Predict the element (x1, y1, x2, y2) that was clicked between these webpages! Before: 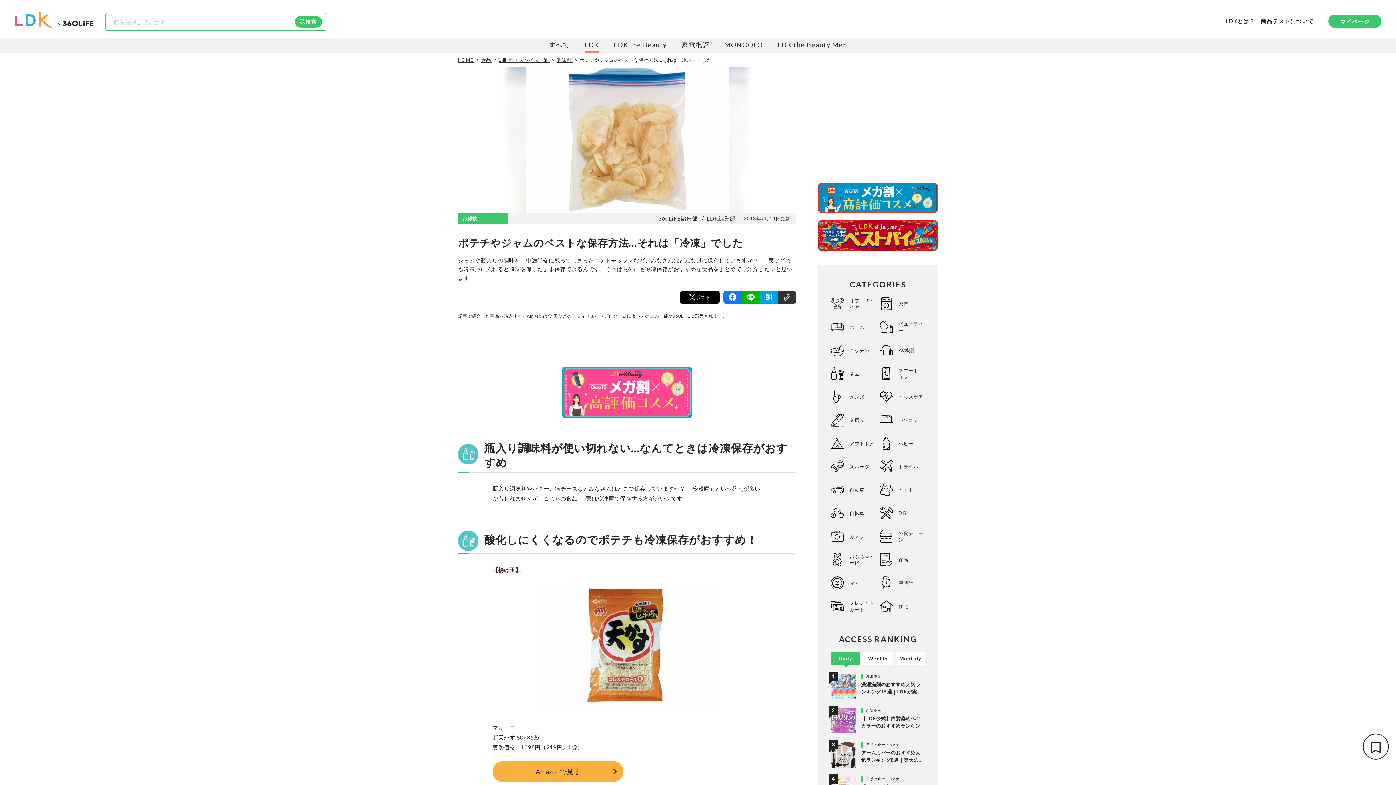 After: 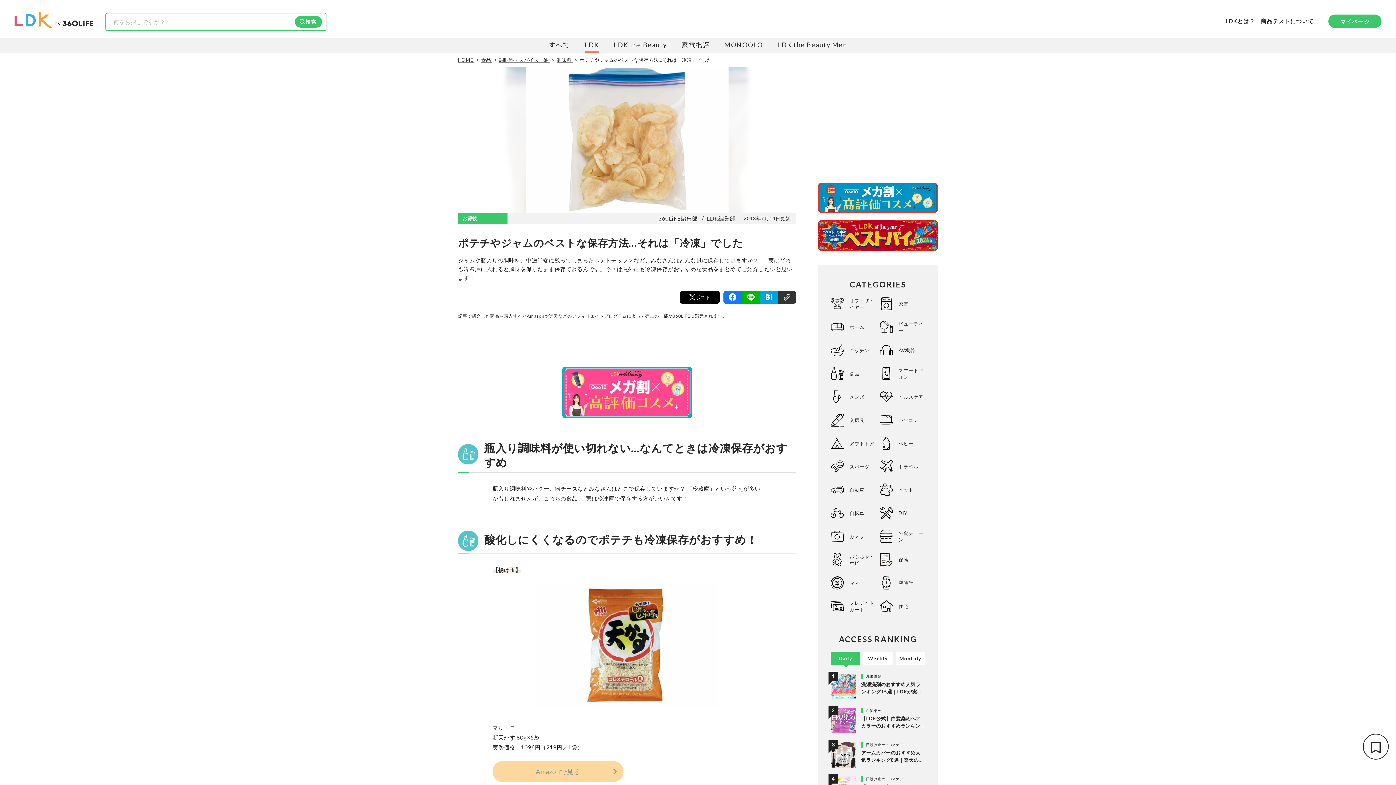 Action: bbox: (493, 762, 622, 781) label: Amazonで見る